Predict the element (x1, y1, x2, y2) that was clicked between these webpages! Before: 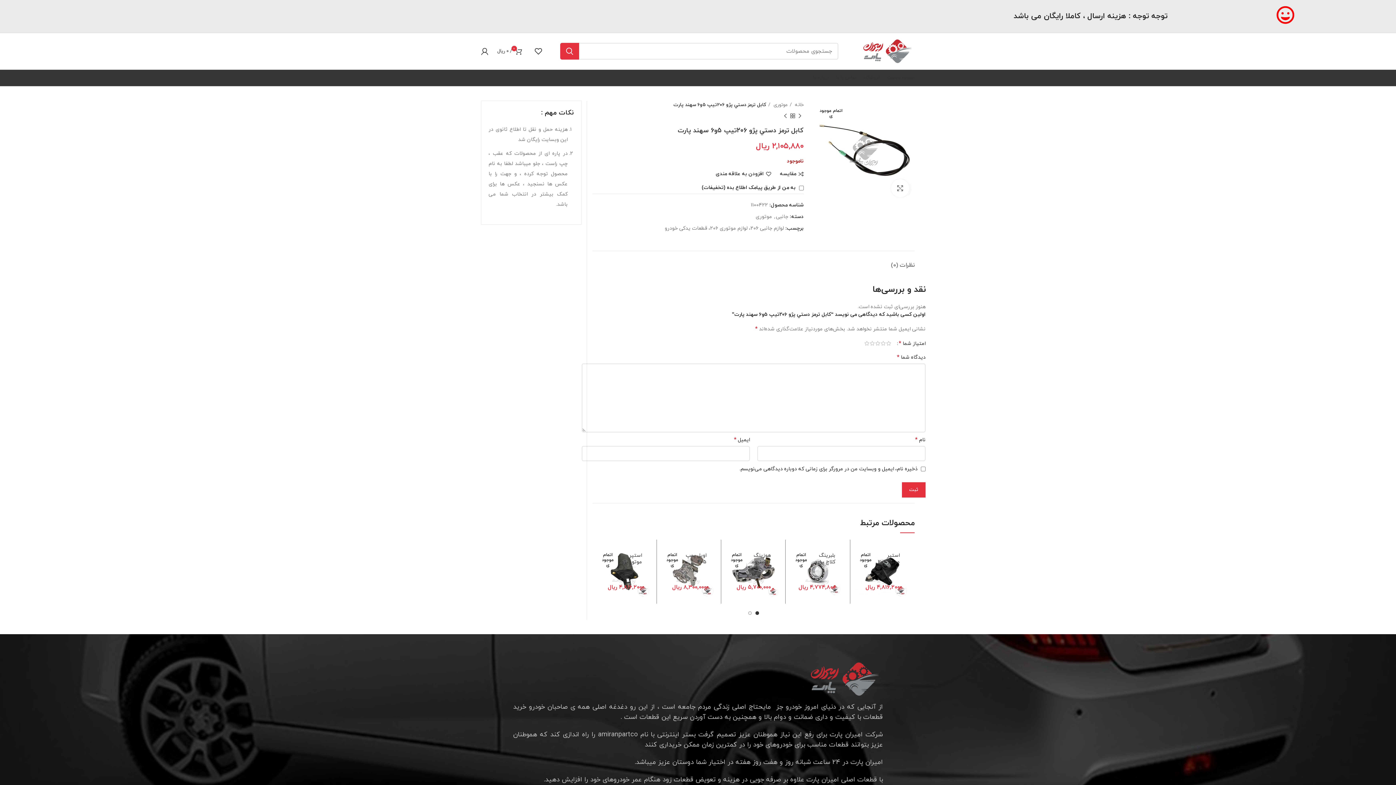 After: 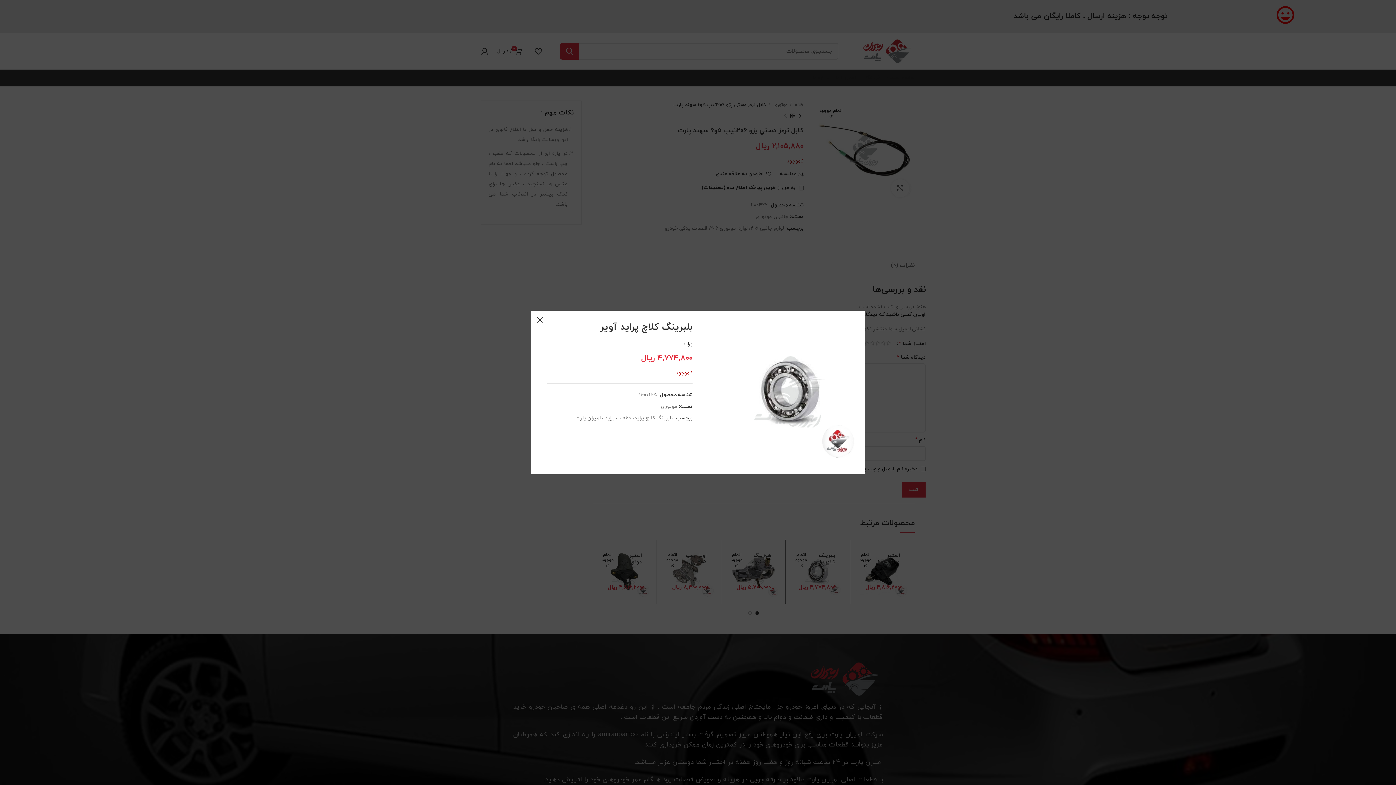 Action: bbox: (787, 562, 805, 578) label: مشاهده سریع